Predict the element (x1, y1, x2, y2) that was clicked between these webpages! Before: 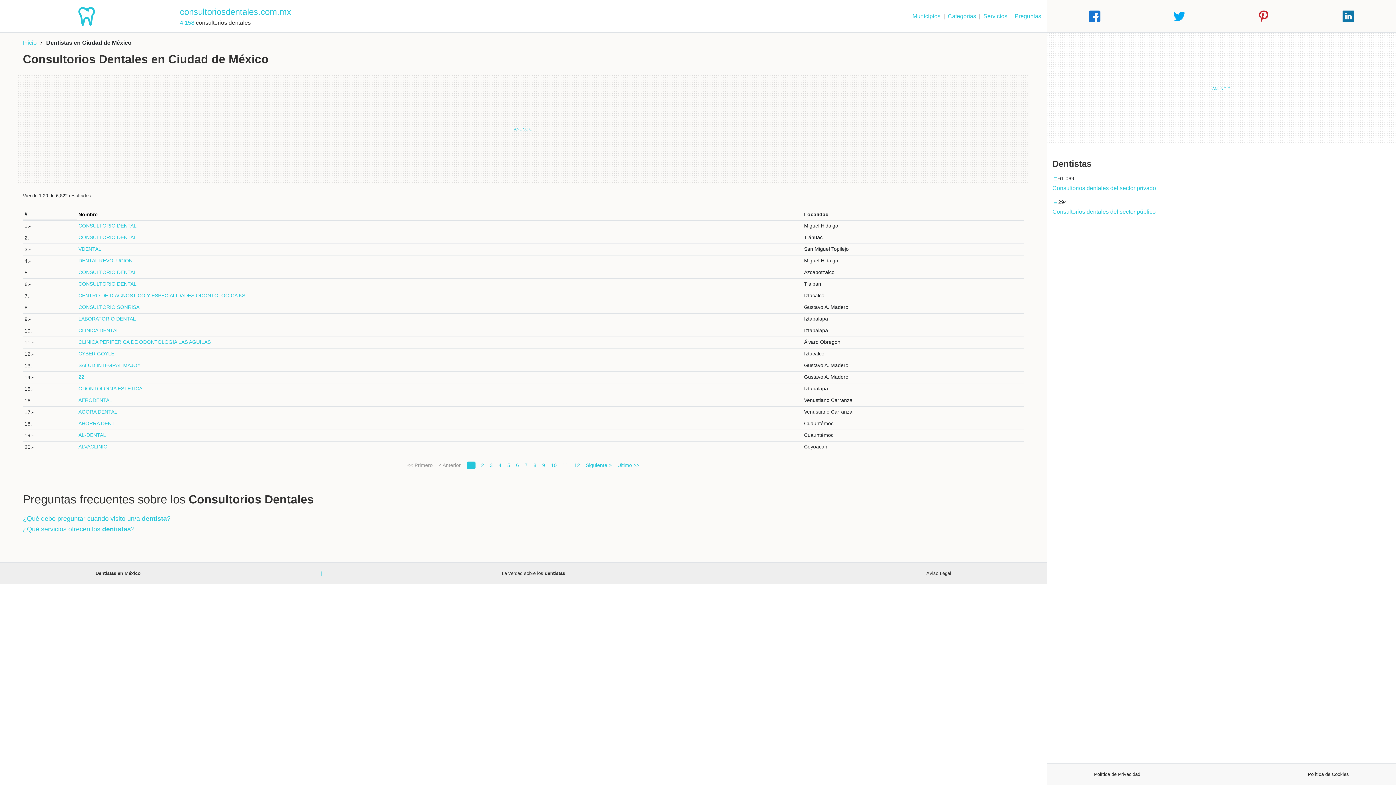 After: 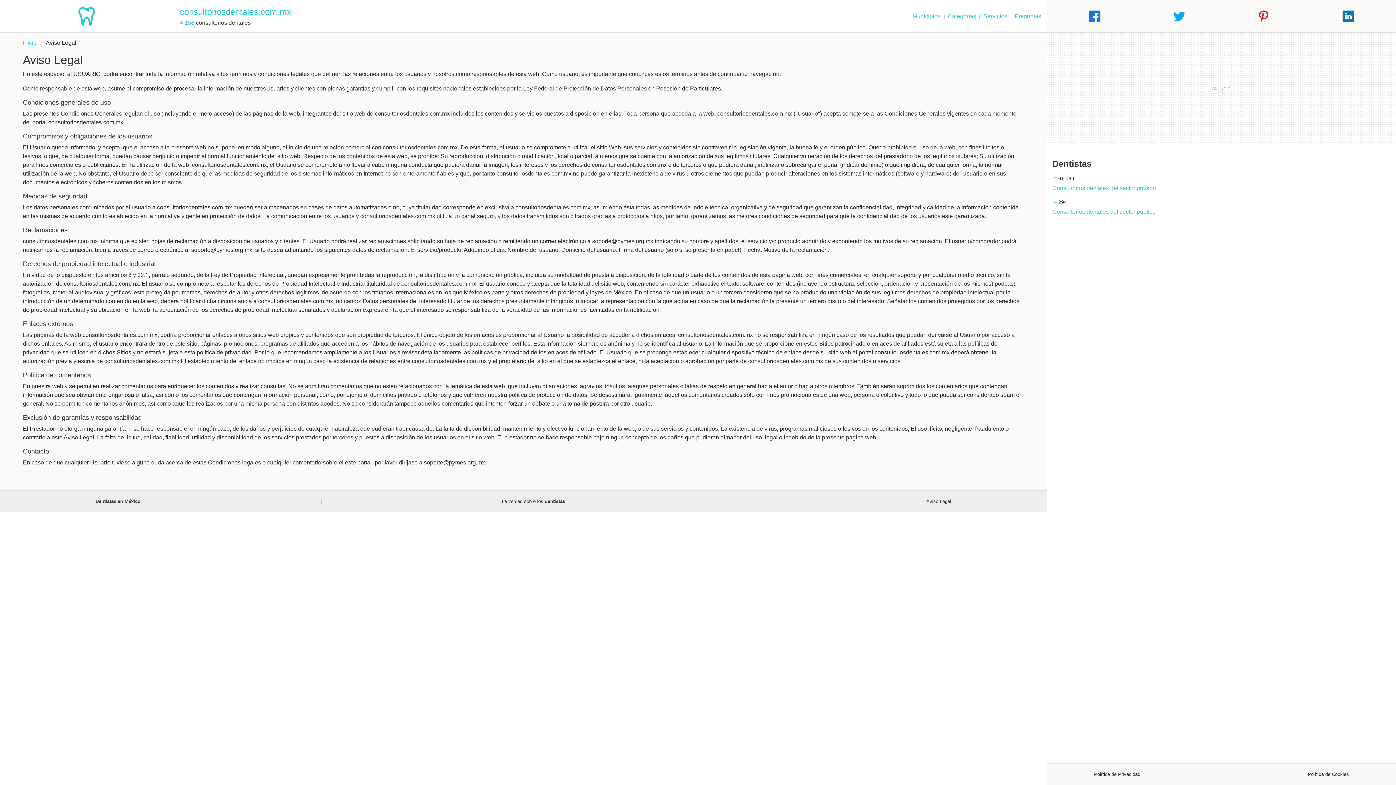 Action: label: Aviso Legal bbox: (926, 570, 951, 577)